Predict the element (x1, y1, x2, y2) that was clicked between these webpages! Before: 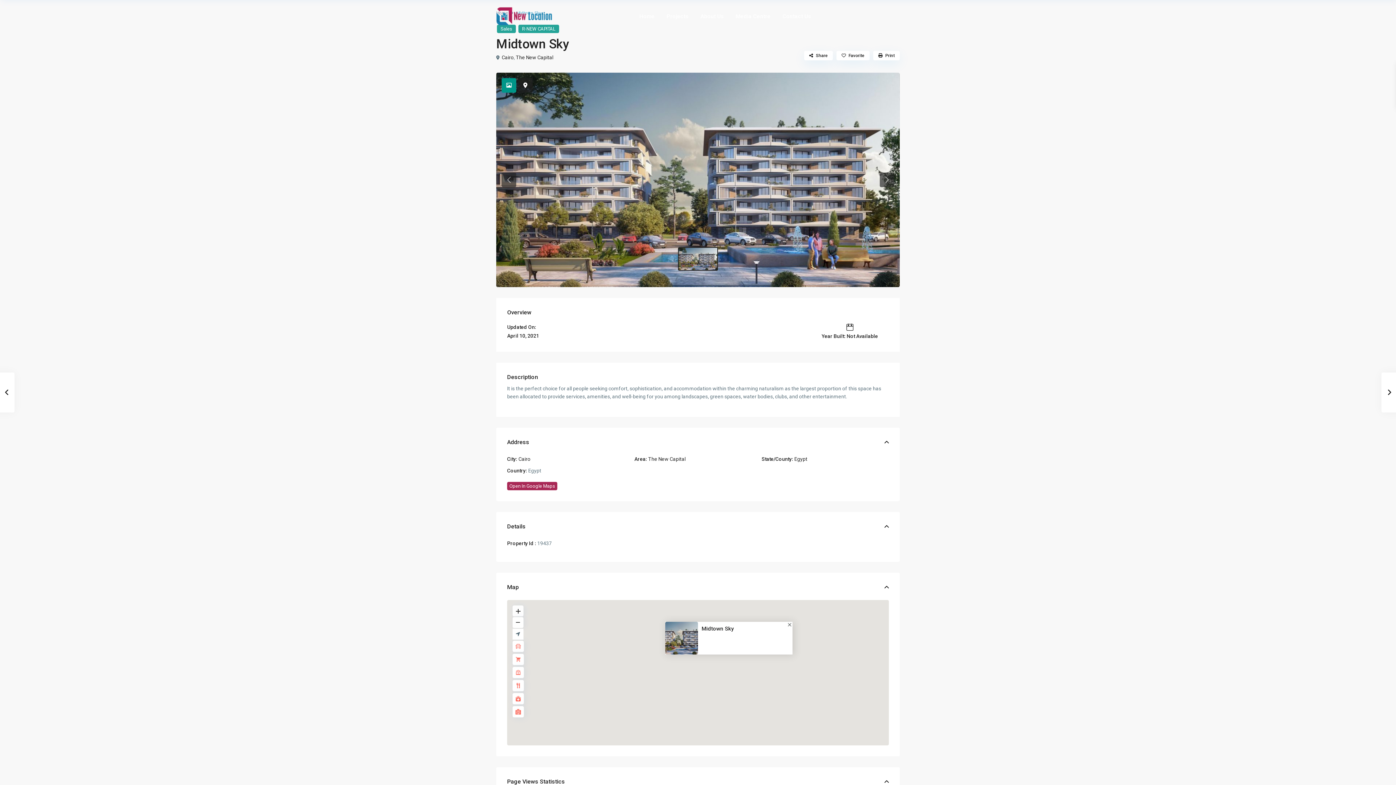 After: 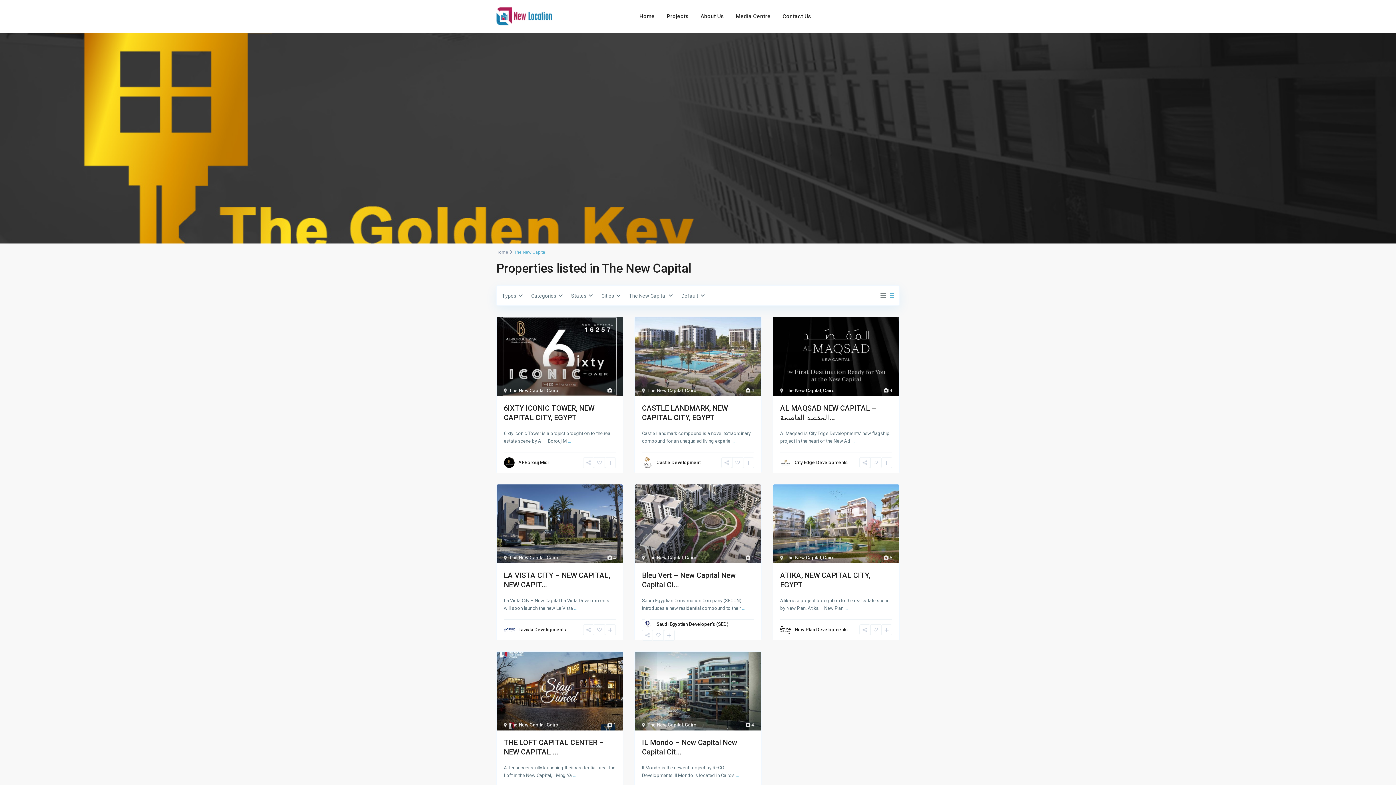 Action: bbox: (648, 456, 685, 462) label: The New Capital